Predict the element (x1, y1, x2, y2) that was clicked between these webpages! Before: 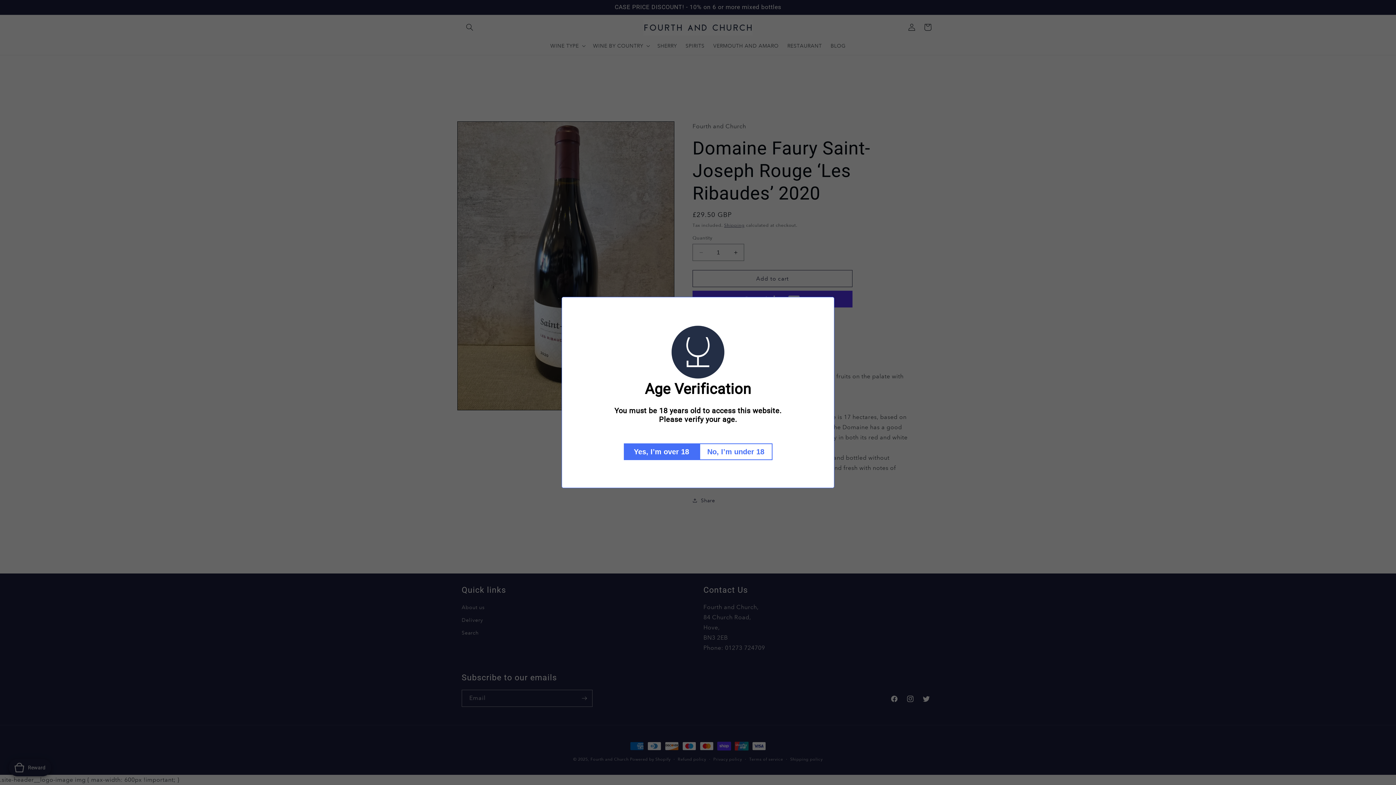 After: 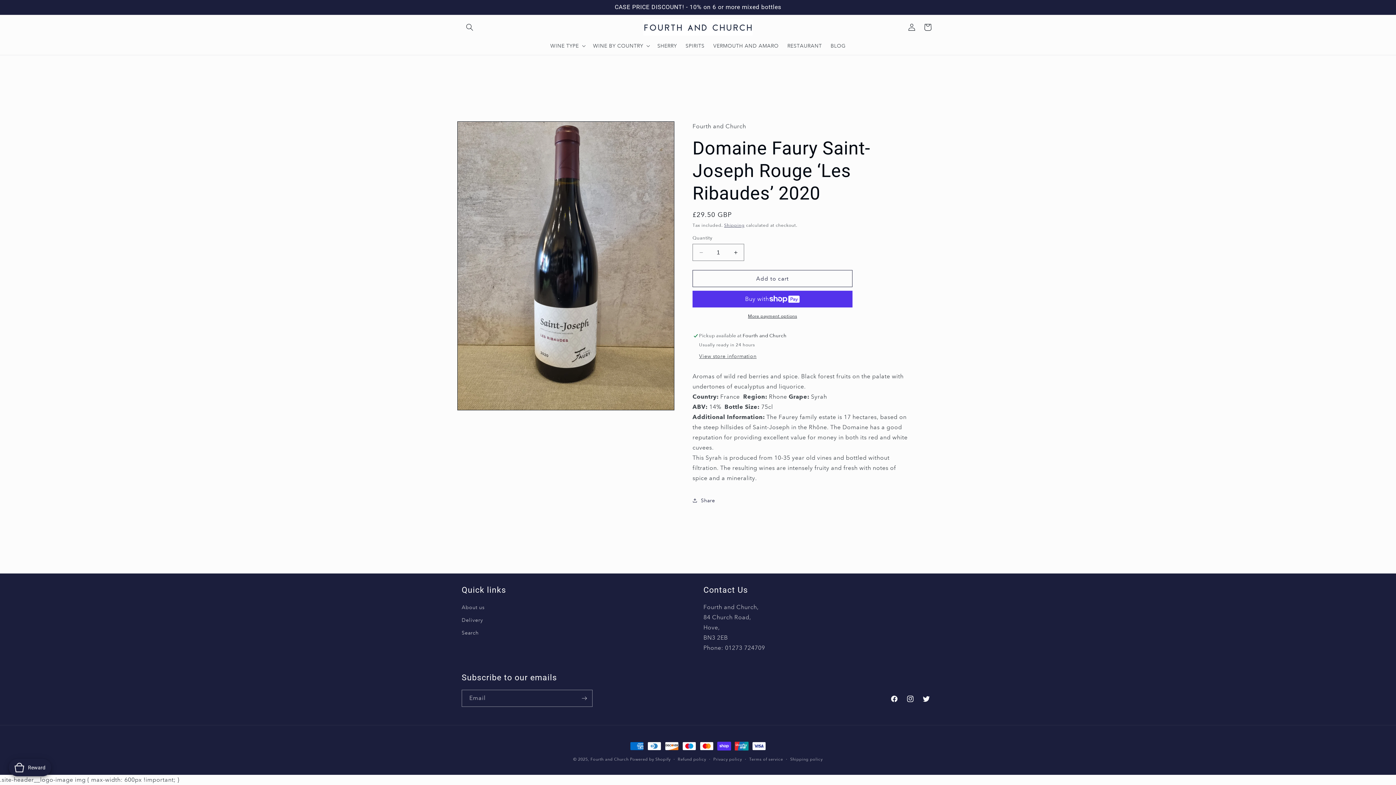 Action: bbox: (698, 443, 773, 460) label: Yes, I’m over 18